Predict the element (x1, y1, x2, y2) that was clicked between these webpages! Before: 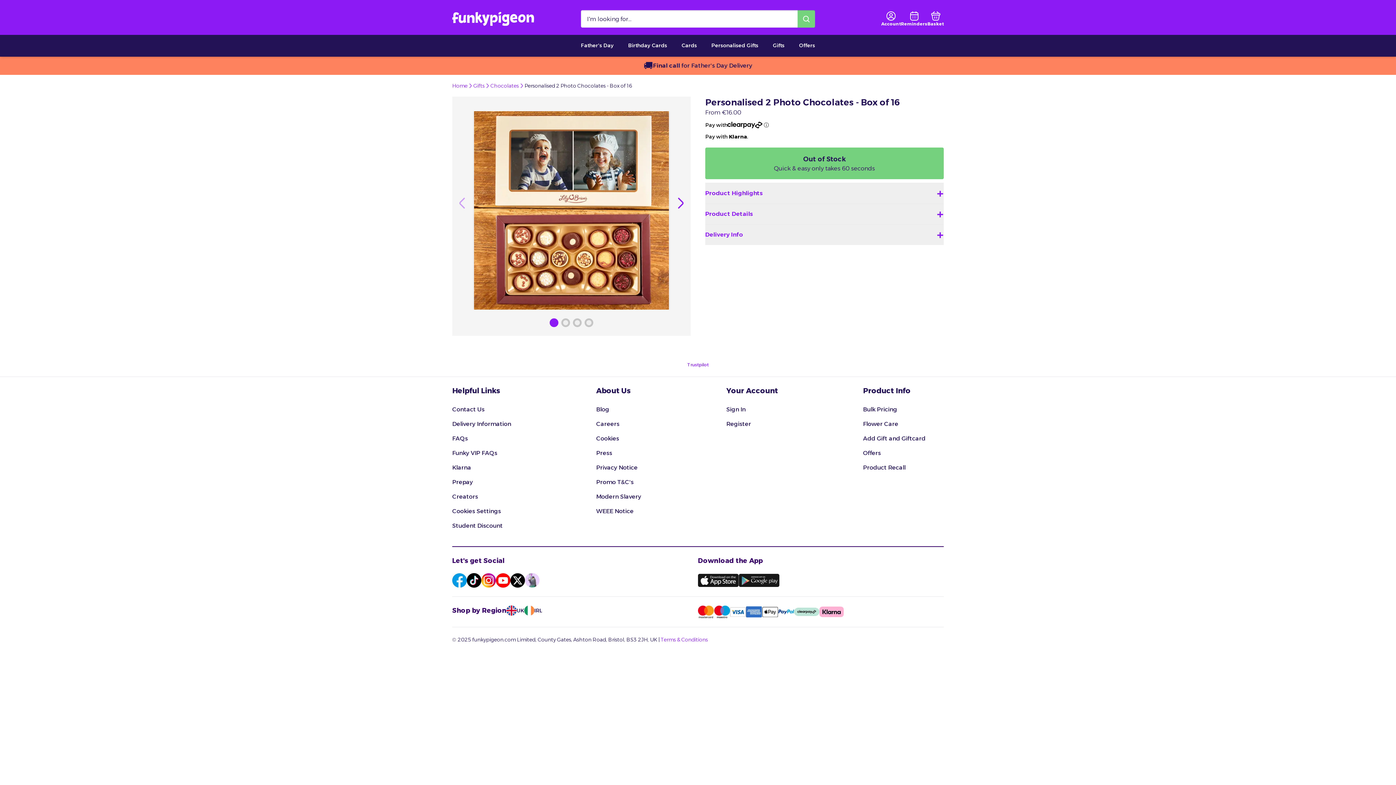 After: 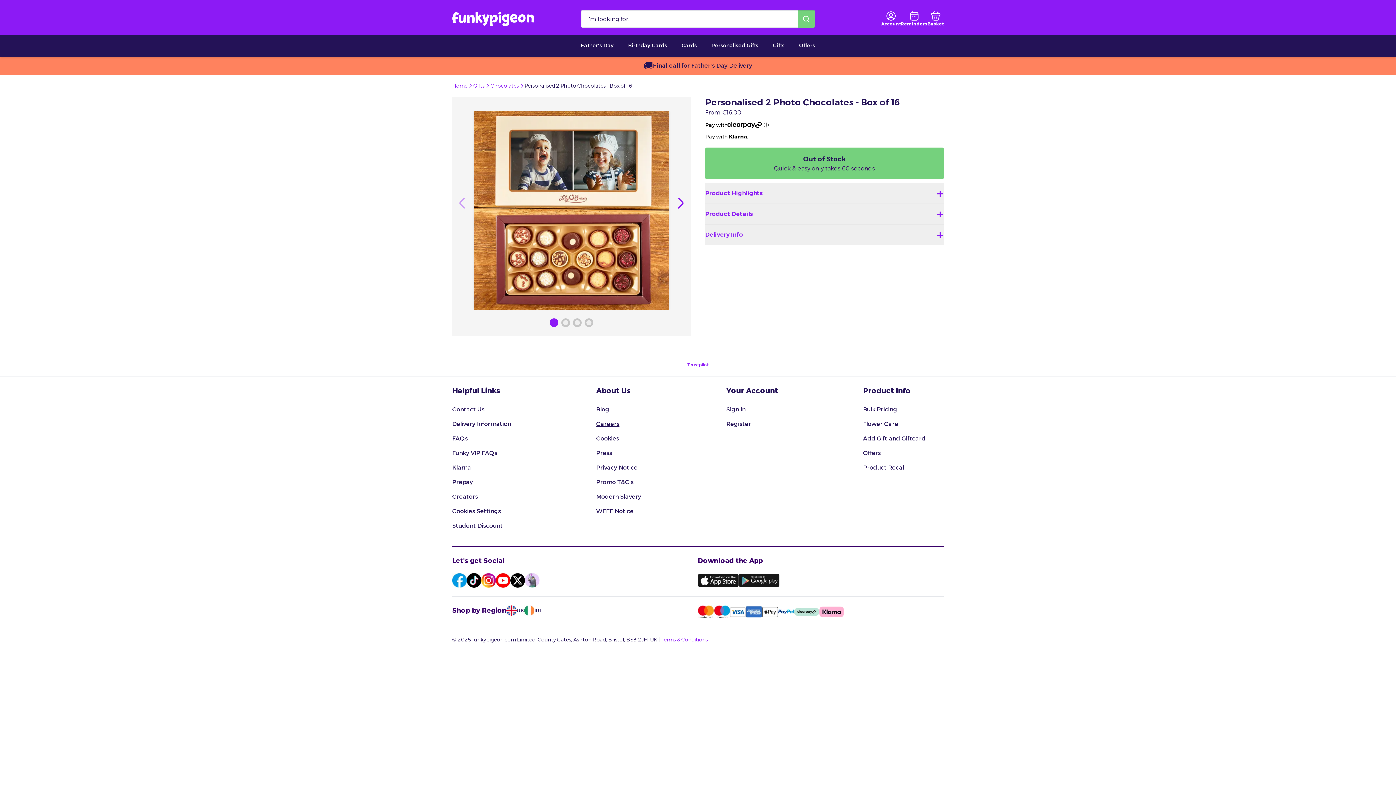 Action: bbox: (596, 417, 641, 430) label: Careers